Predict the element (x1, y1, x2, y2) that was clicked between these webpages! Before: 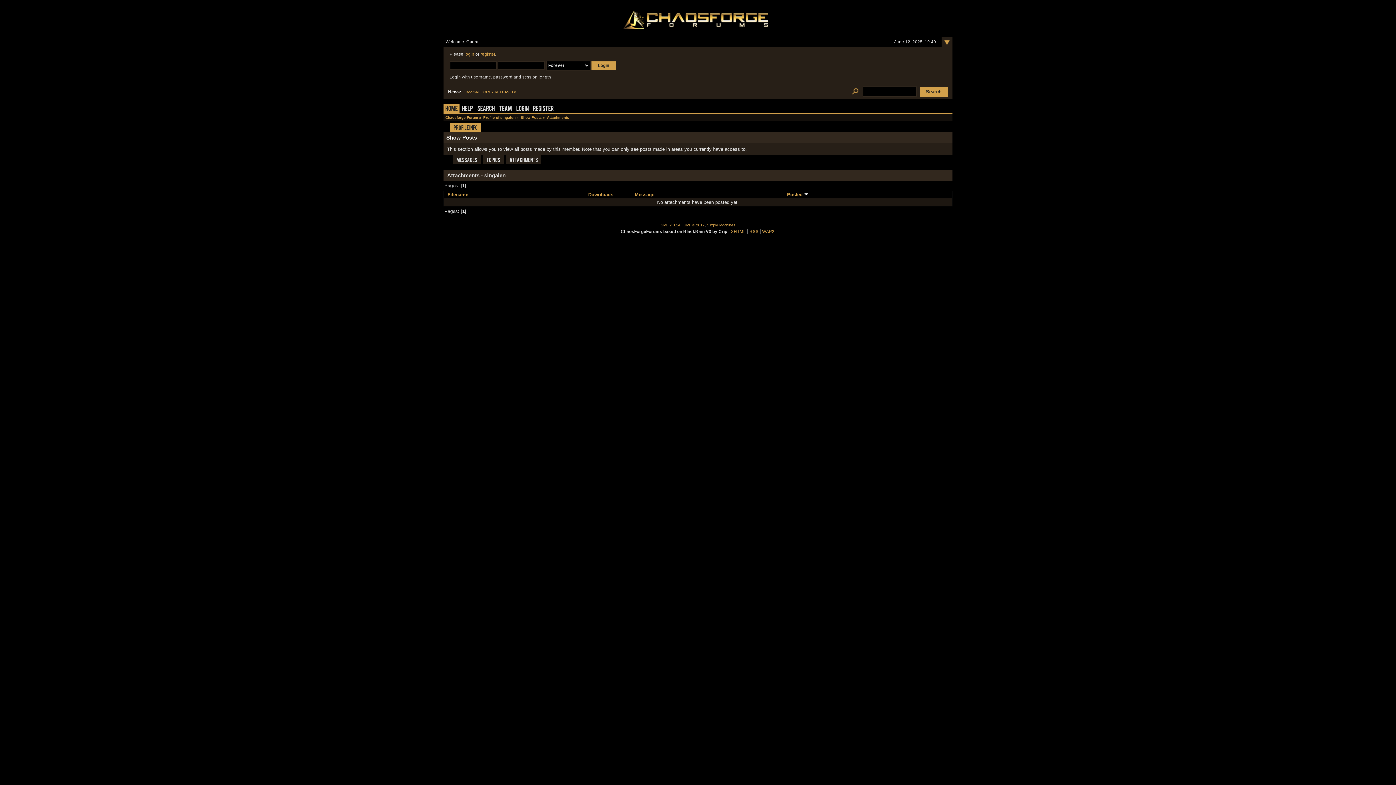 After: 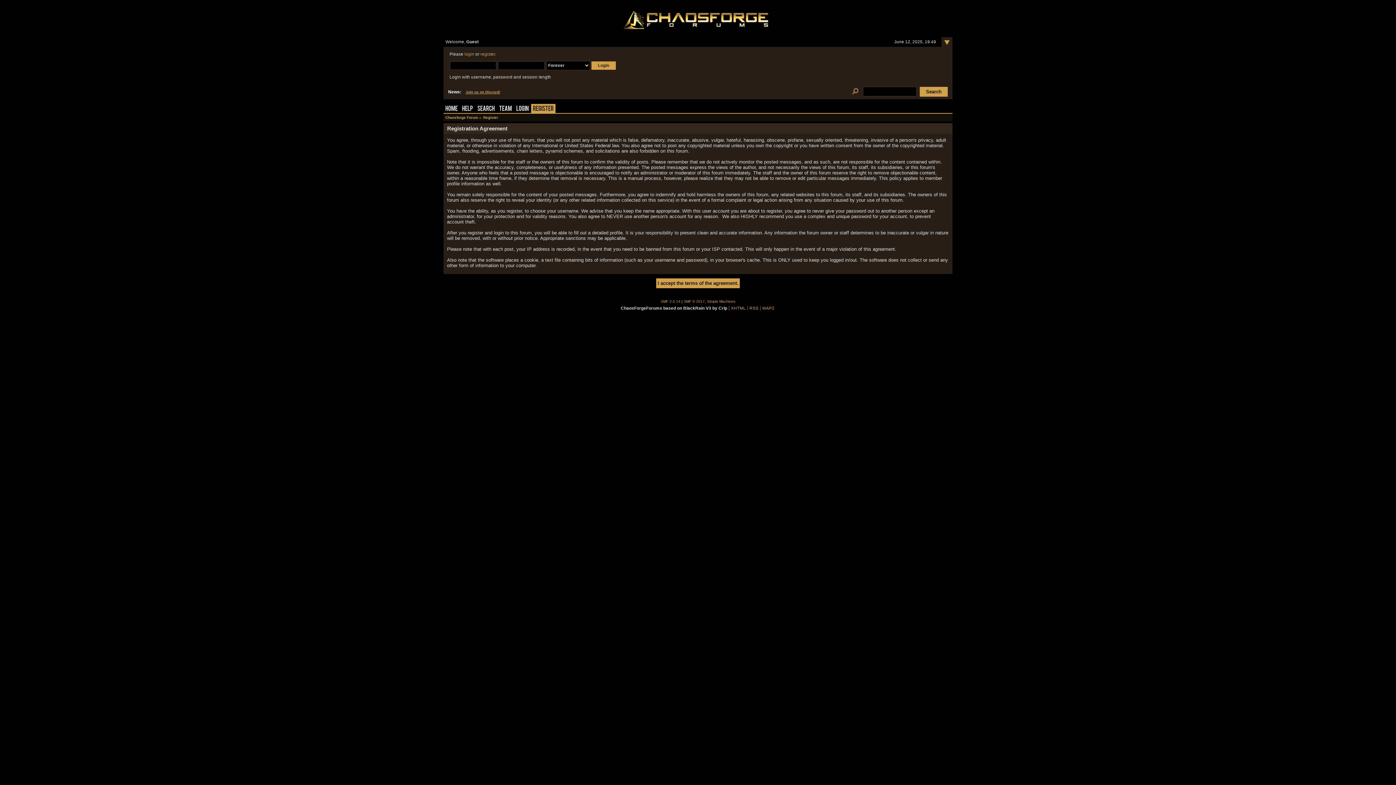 Action: label: register bbox: (480, 52, 495, 56)